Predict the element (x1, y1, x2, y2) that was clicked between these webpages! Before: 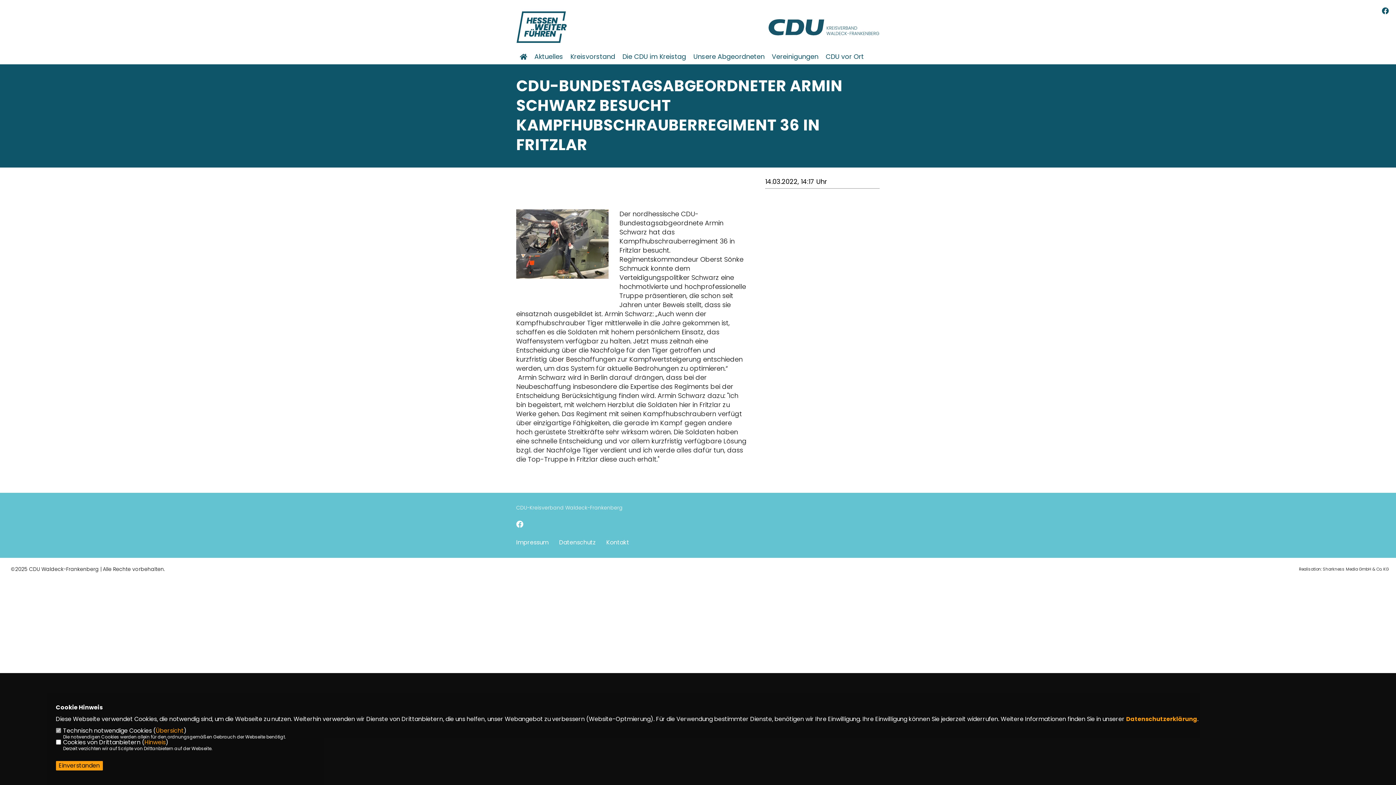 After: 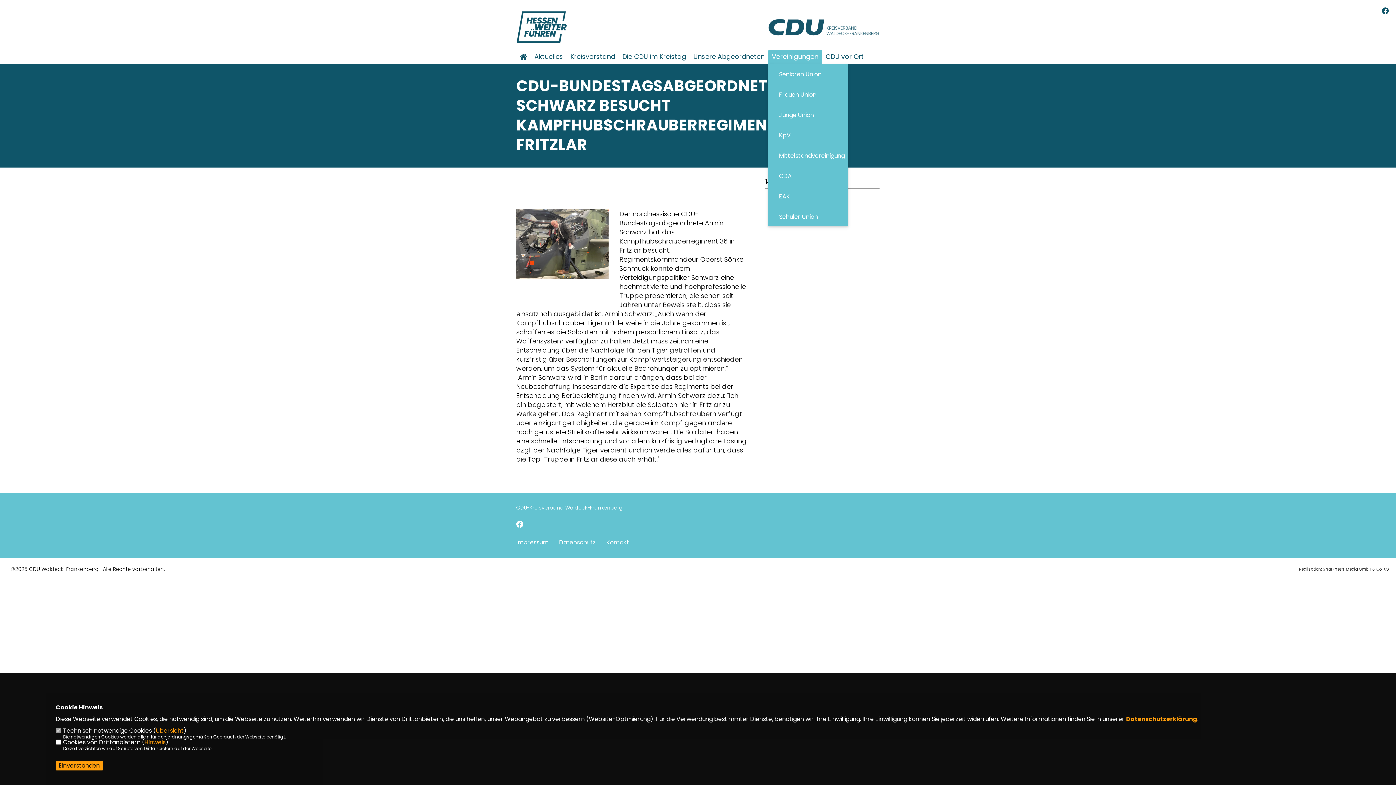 Action: label: Vereinigungen bbox: (772, 53, 818, 59)